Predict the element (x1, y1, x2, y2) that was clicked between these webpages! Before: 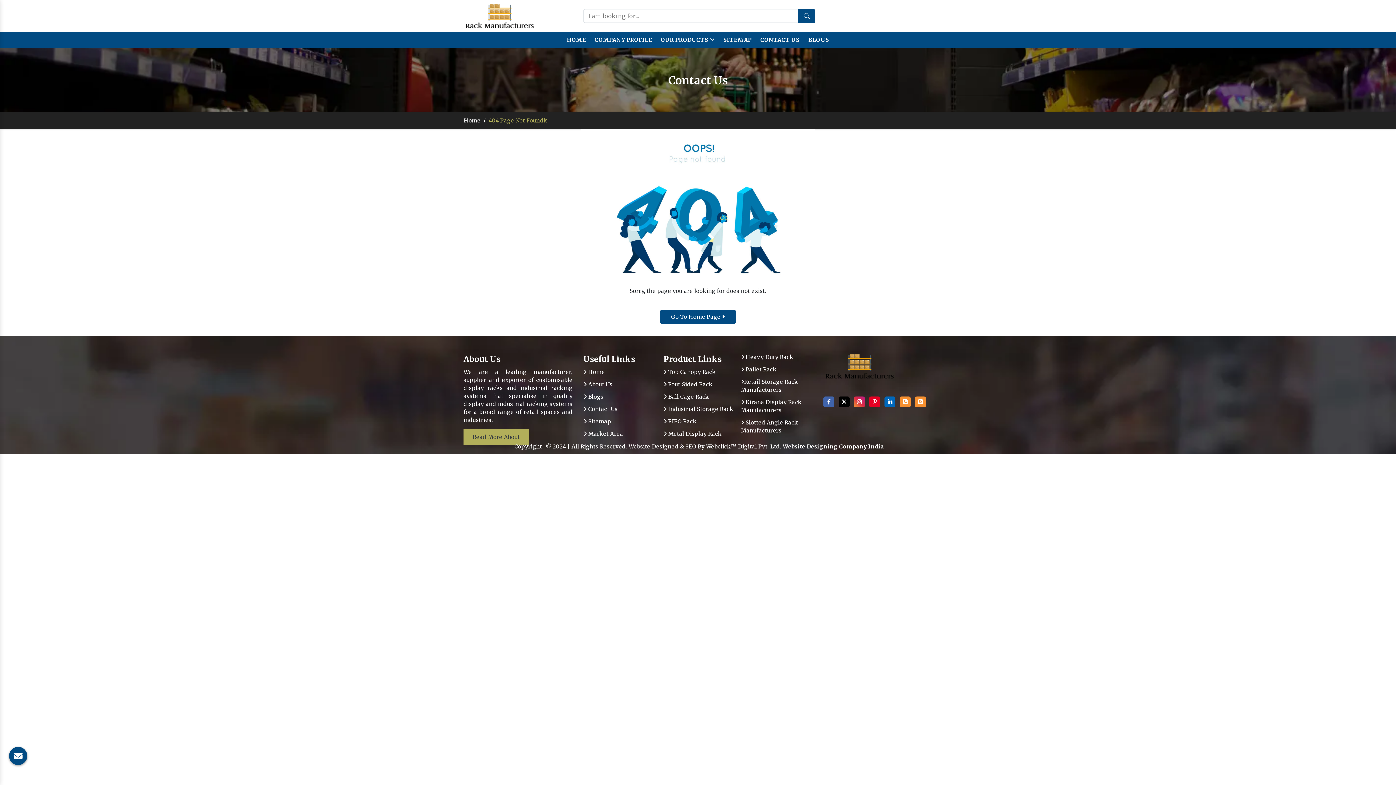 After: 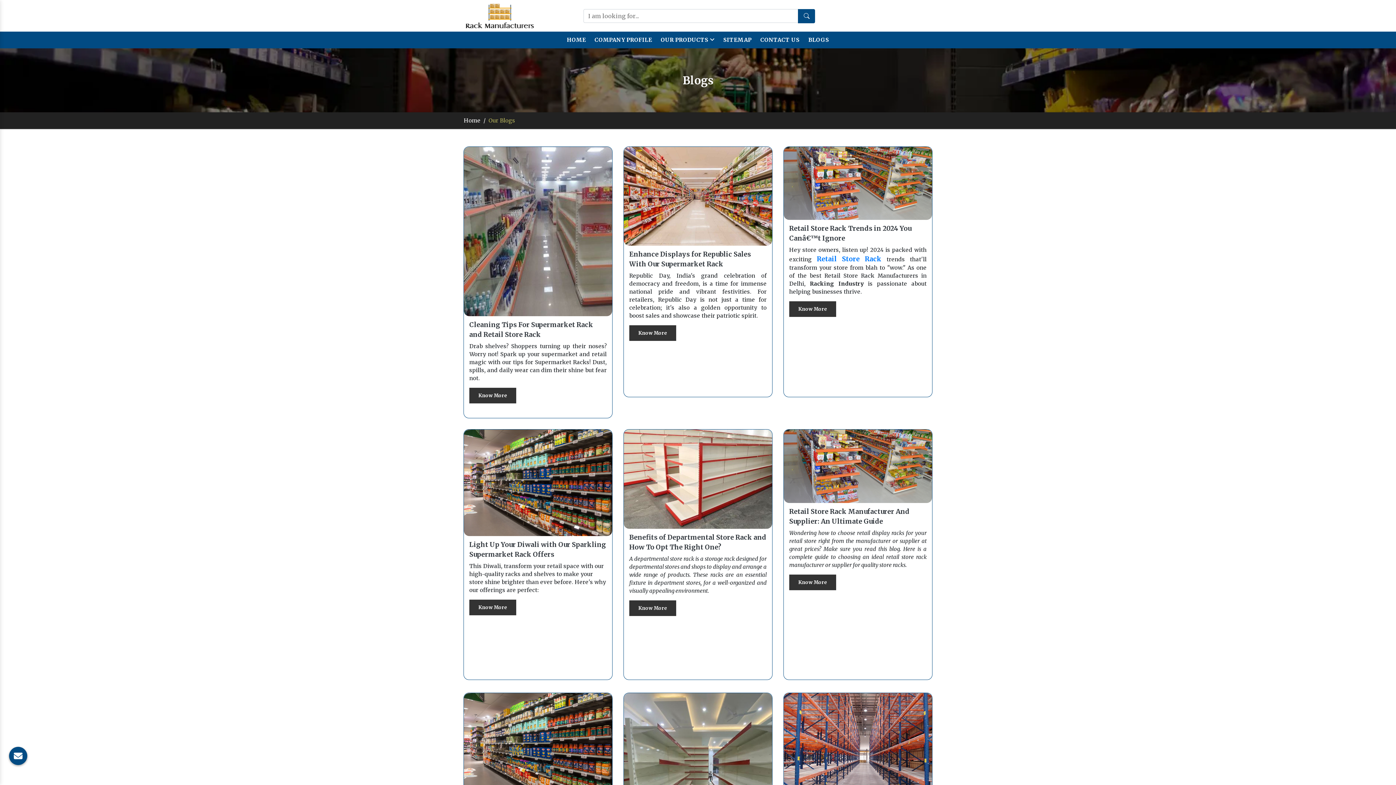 Action: label: BLOGS bbox: (804, 31, 833, 48)